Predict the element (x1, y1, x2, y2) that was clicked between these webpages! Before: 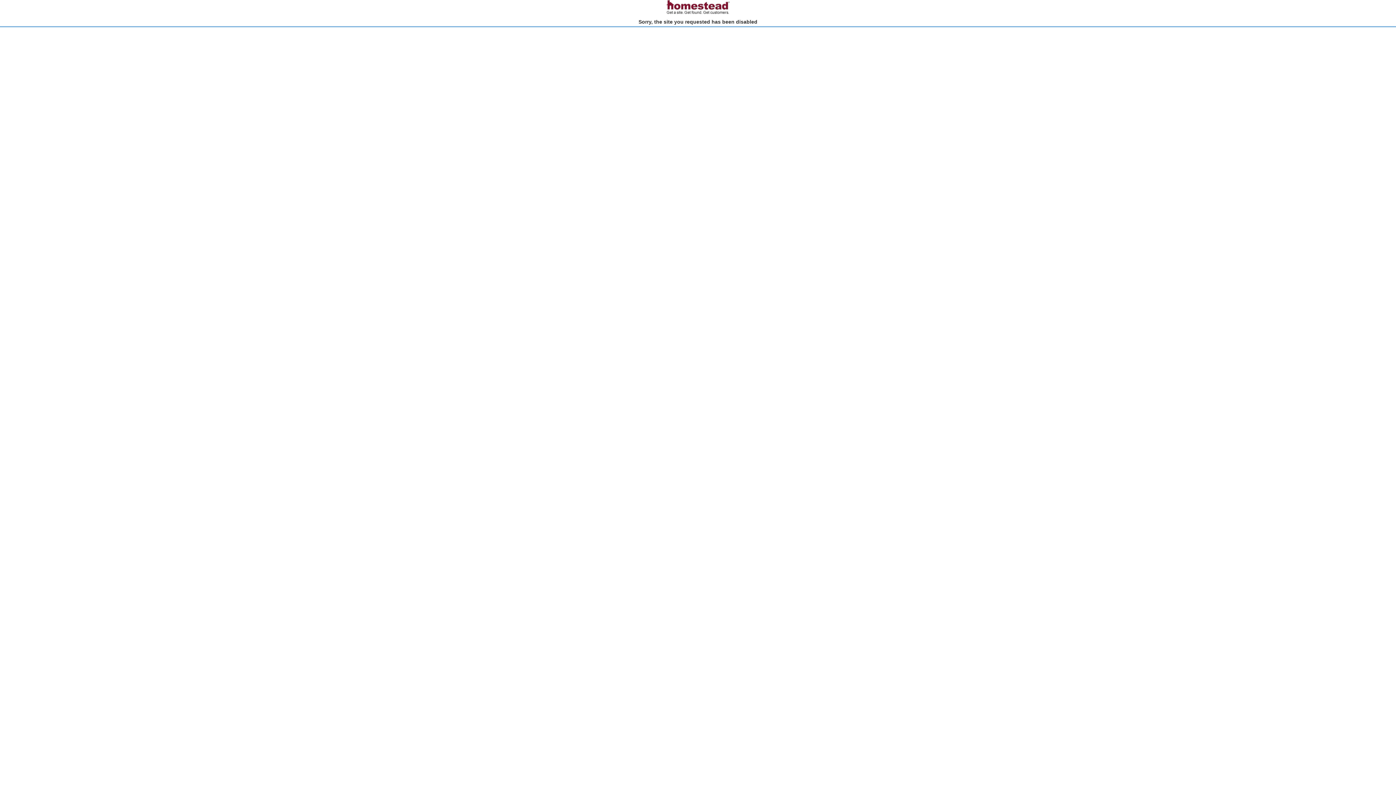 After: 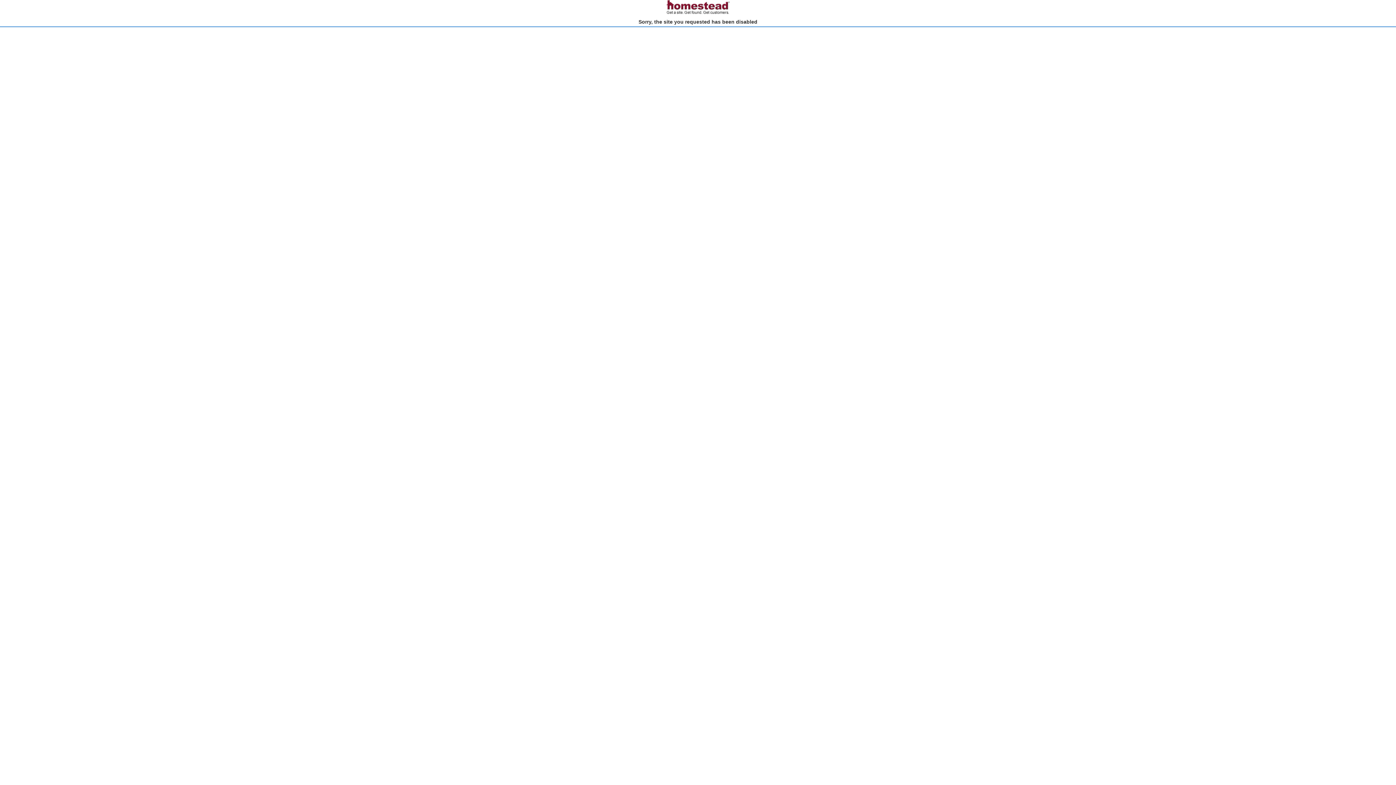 Action: bbox: (666, 10, 730, 15)